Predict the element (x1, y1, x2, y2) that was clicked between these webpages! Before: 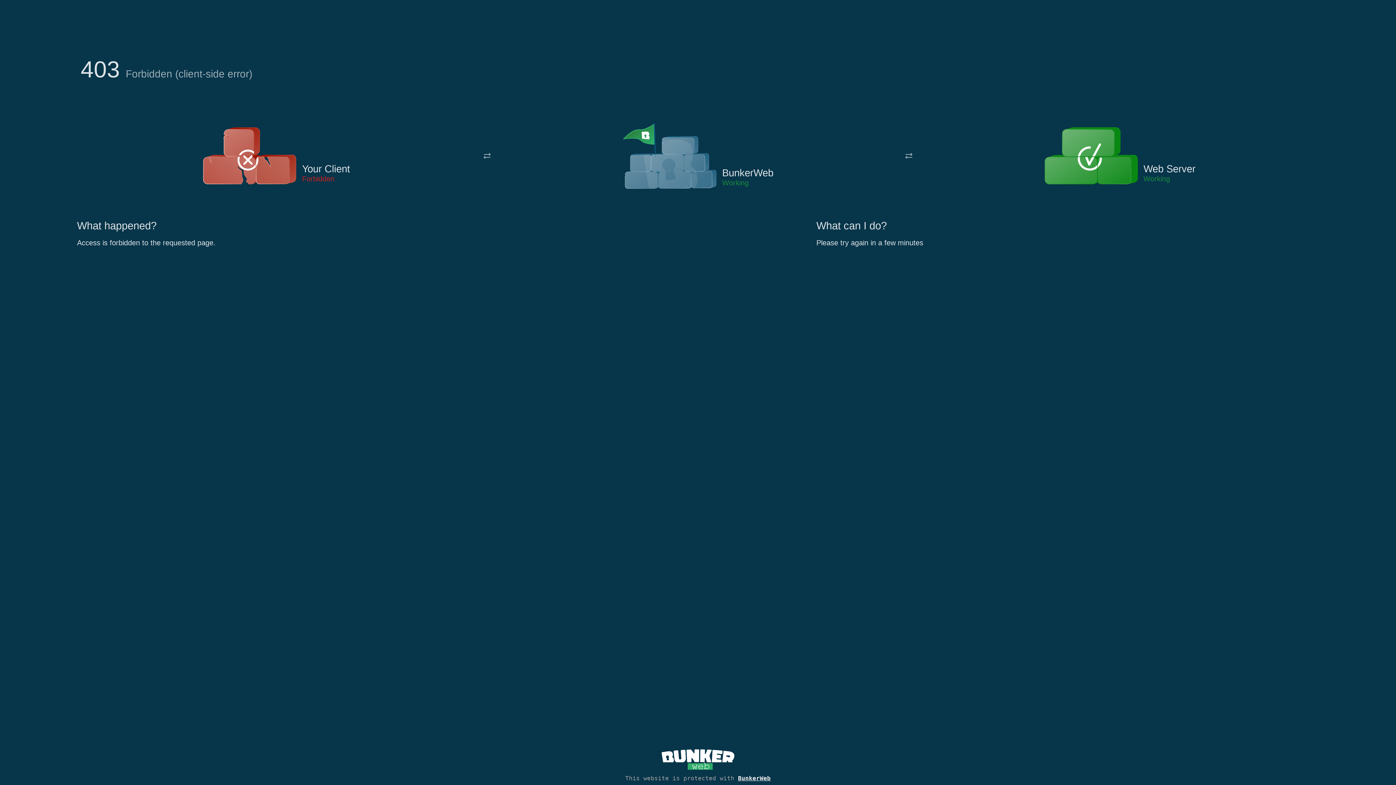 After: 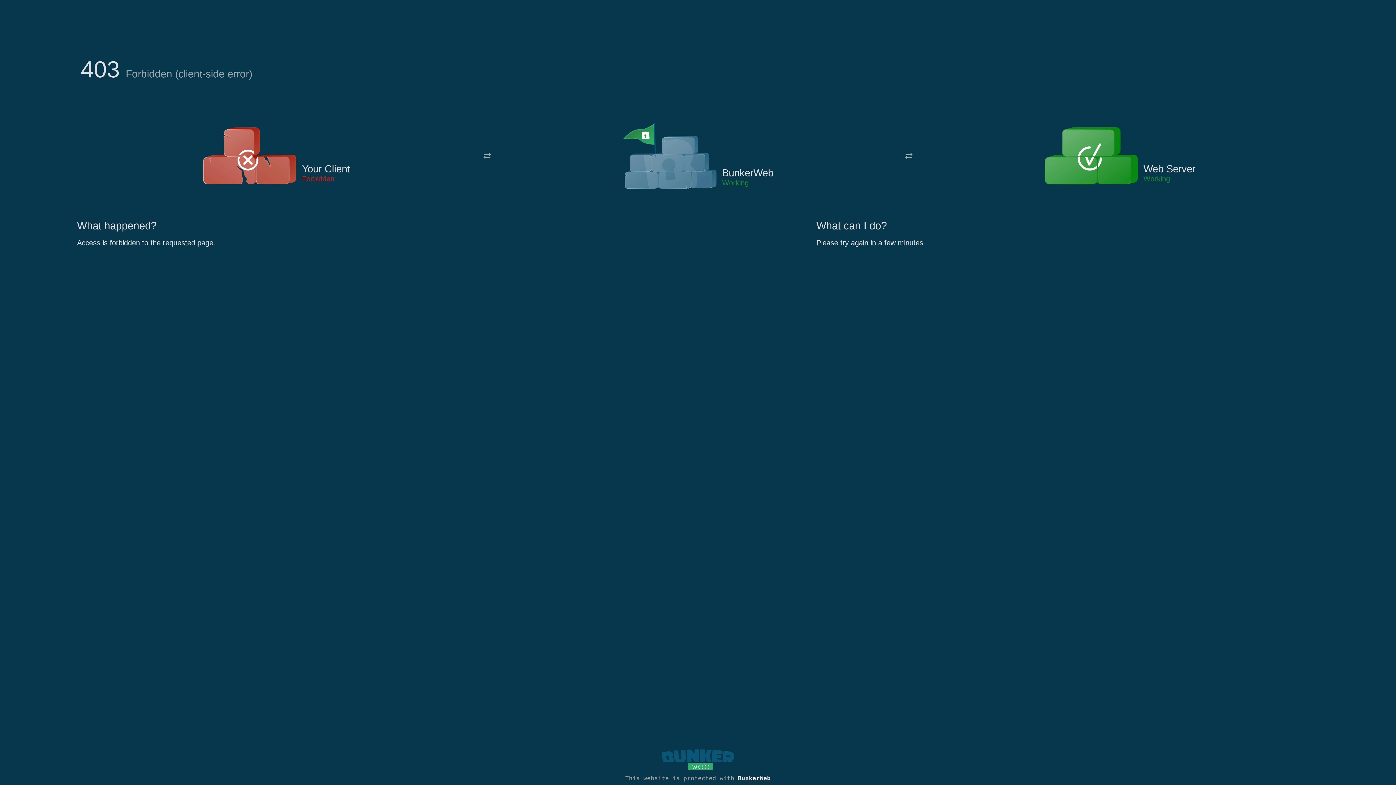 Action: bbox: (661, 765, 734, 773)